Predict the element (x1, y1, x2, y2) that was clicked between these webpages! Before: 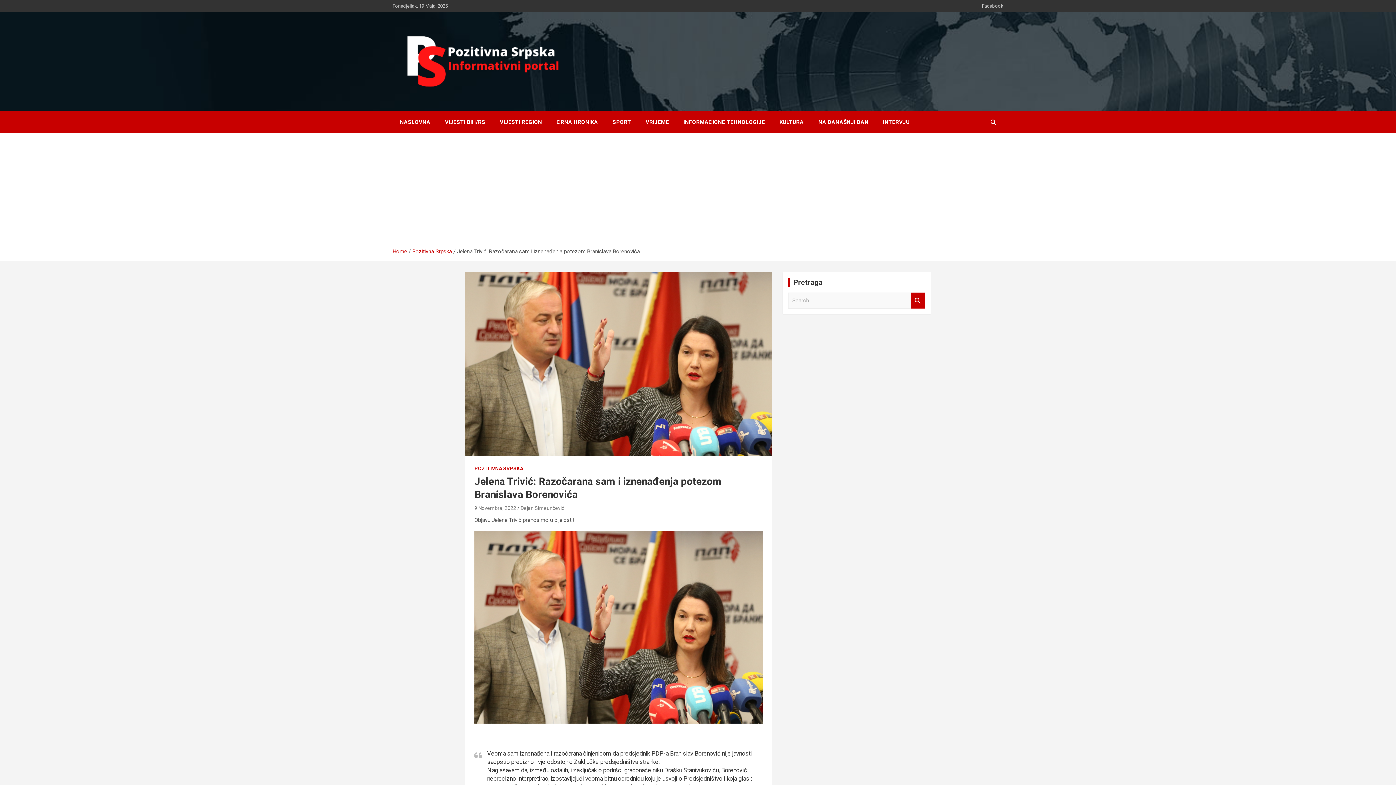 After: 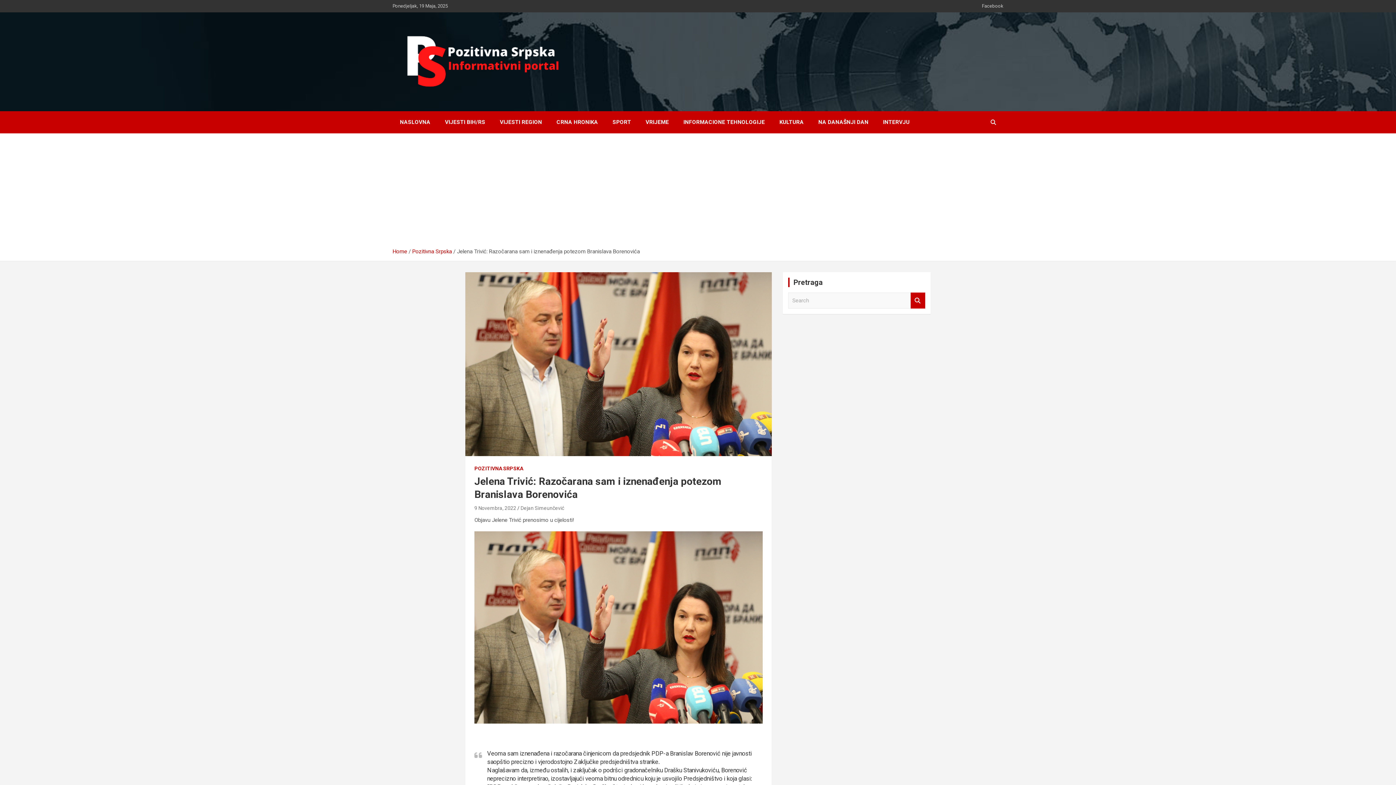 Action: bbox: (474, 505, 516, 511) label: 9 Novembra, 2022